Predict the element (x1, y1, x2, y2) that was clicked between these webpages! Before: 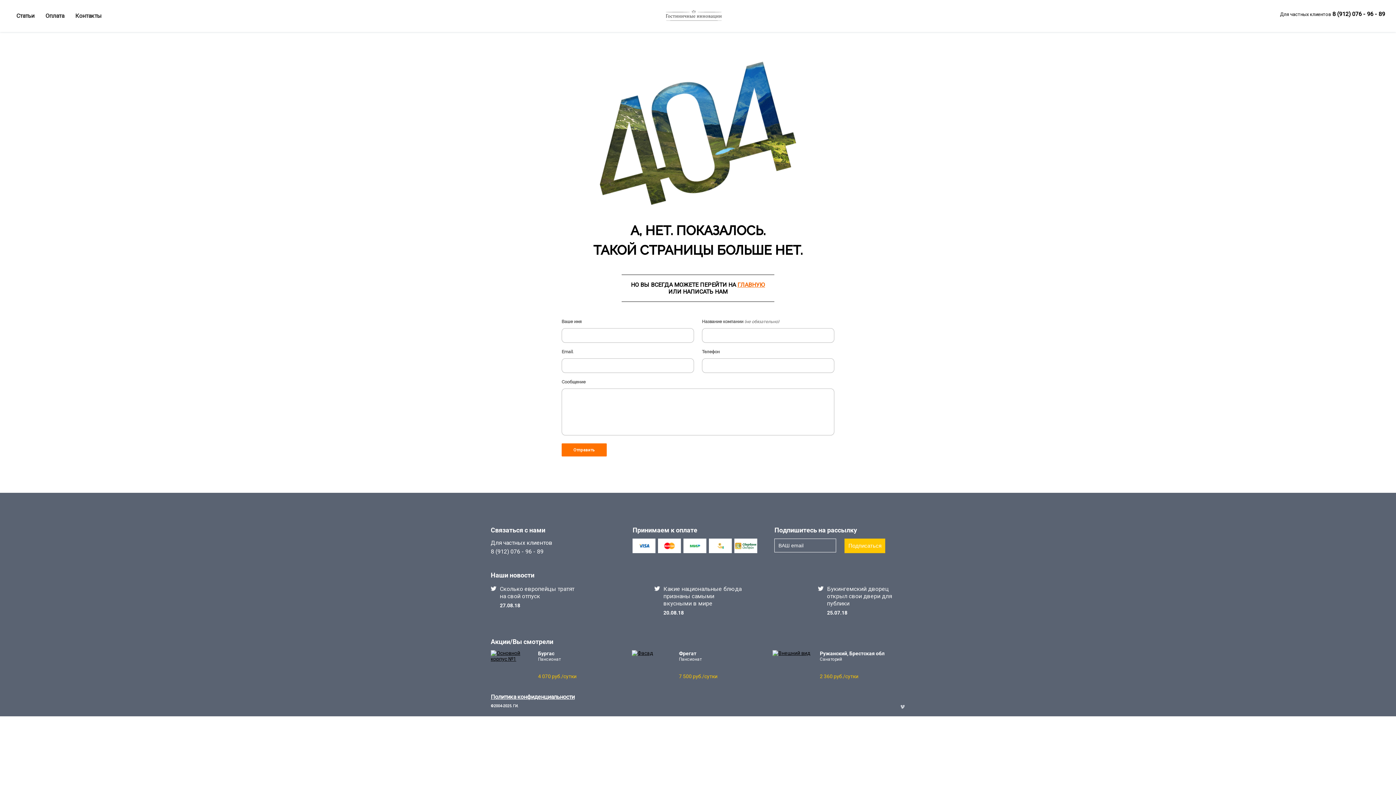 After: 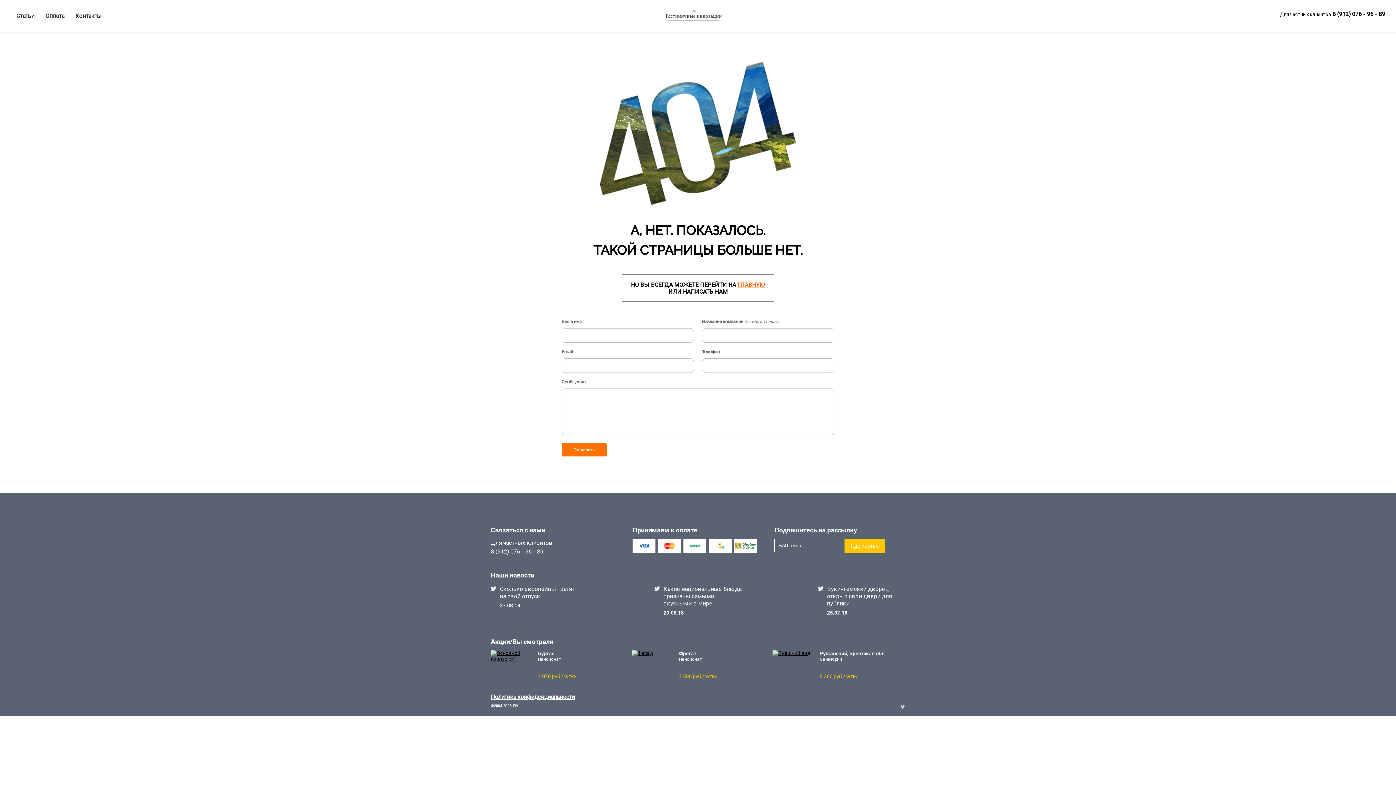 Action: label: 2 360 руб./сутки bbox: (820, 673, 905, 679)